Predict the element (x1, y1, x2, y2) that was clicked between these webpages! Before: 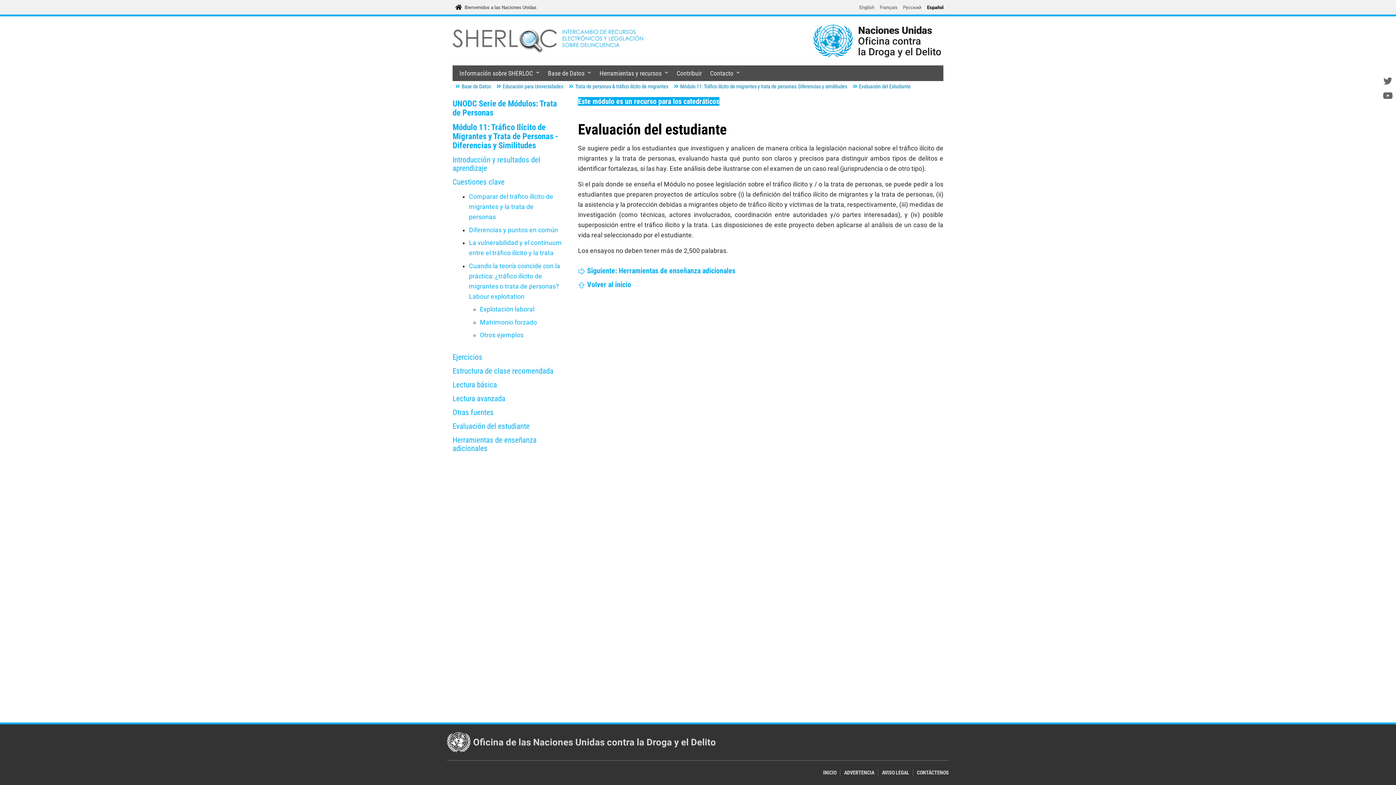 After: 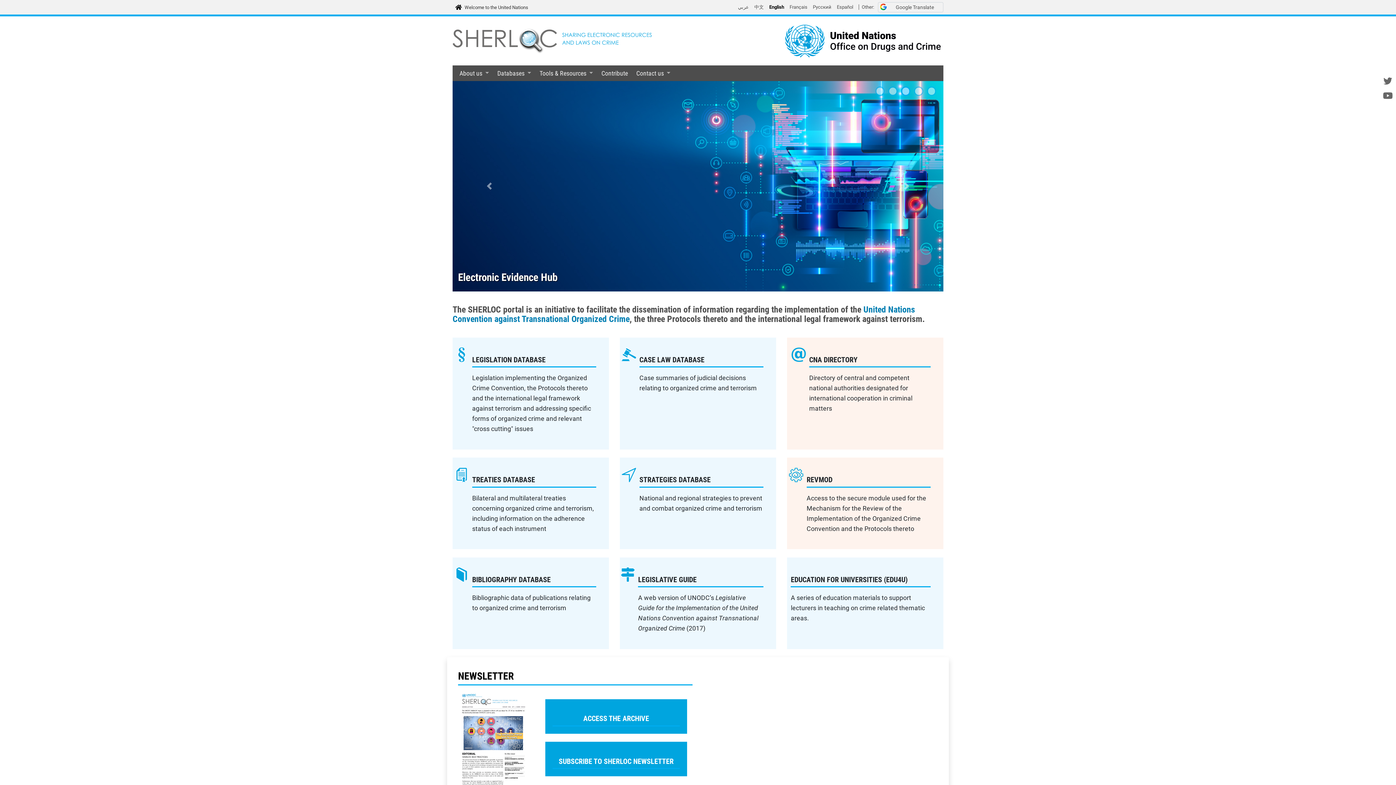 Action: bbox: (823, 770, 836, 776) label: INICIO